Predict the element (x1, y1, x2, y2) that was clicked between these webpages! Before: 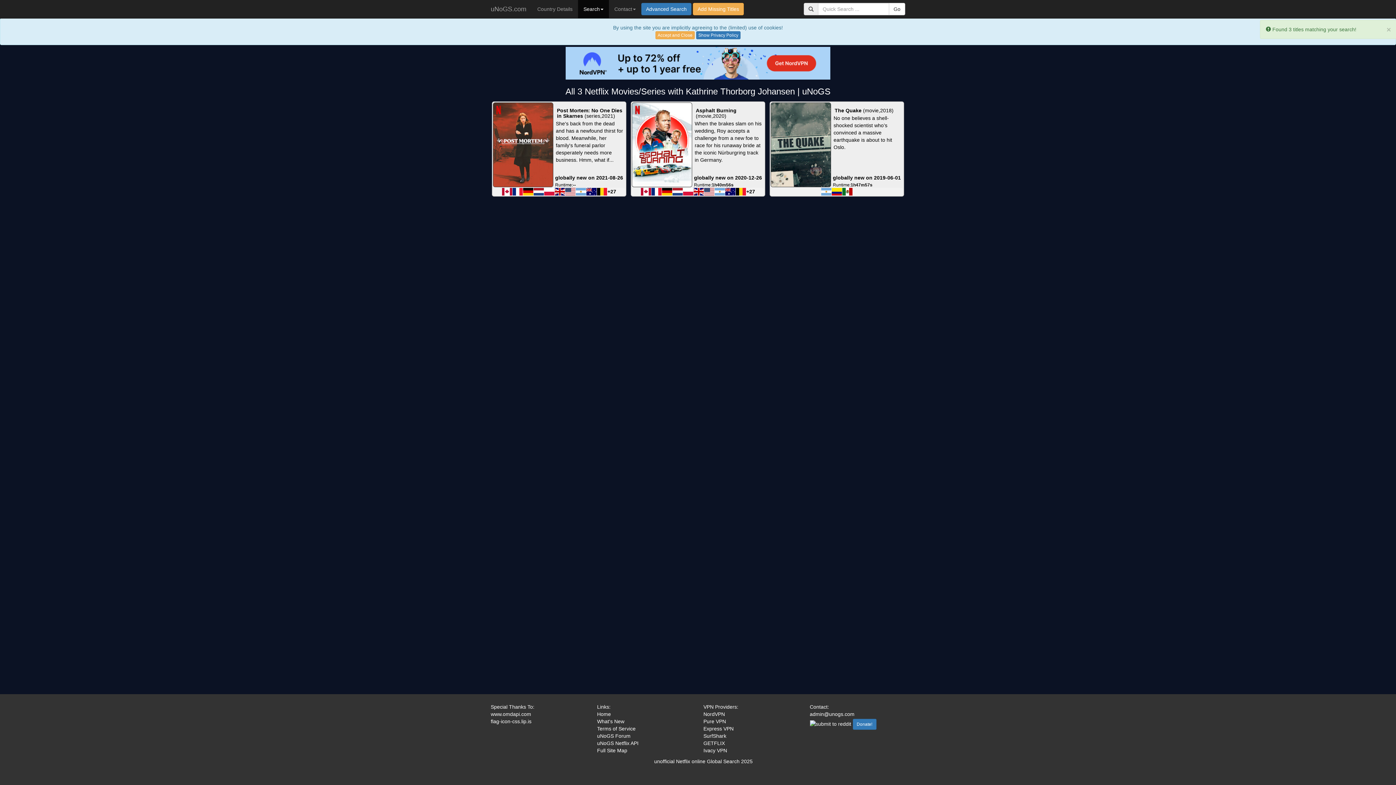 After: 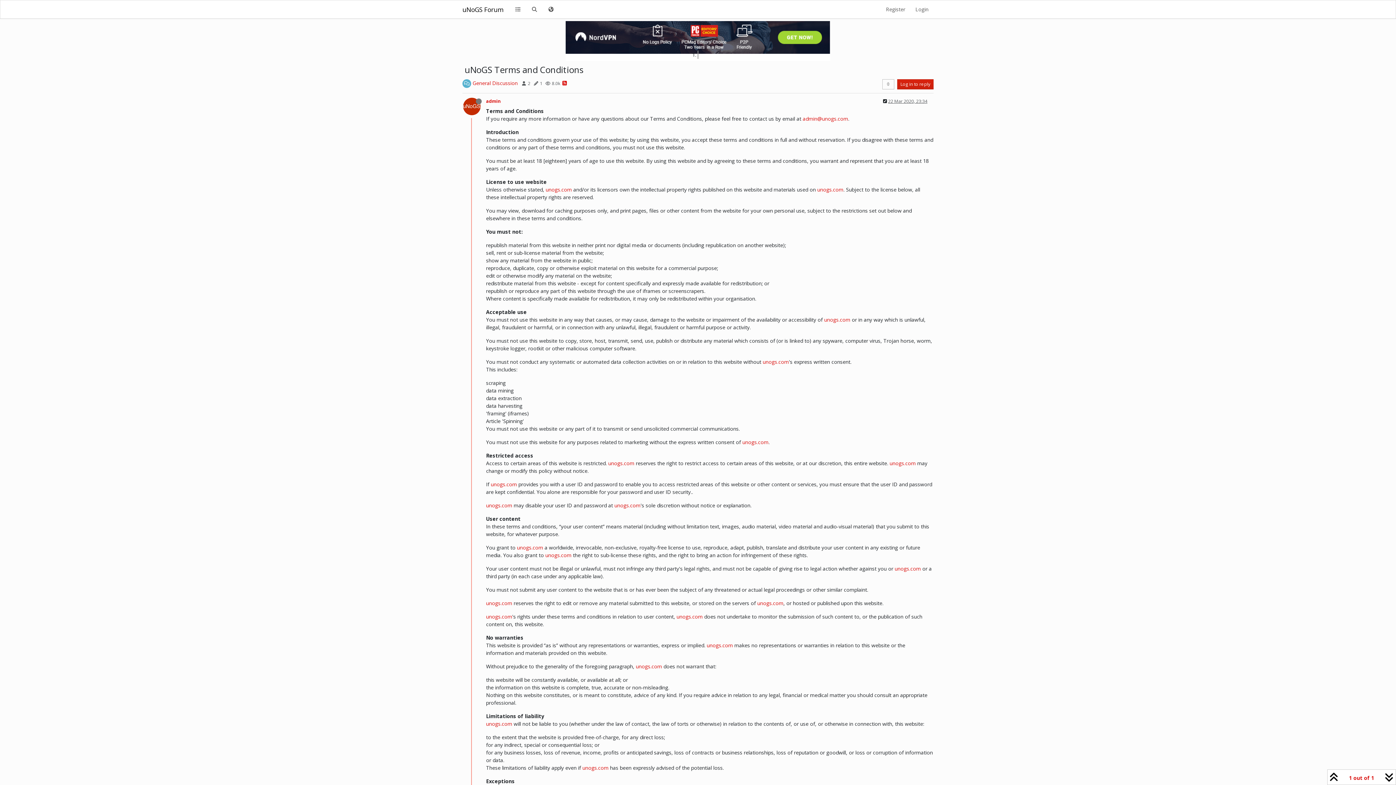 Action: bbox: (597, 726, 635, 732) label: Terms of Service